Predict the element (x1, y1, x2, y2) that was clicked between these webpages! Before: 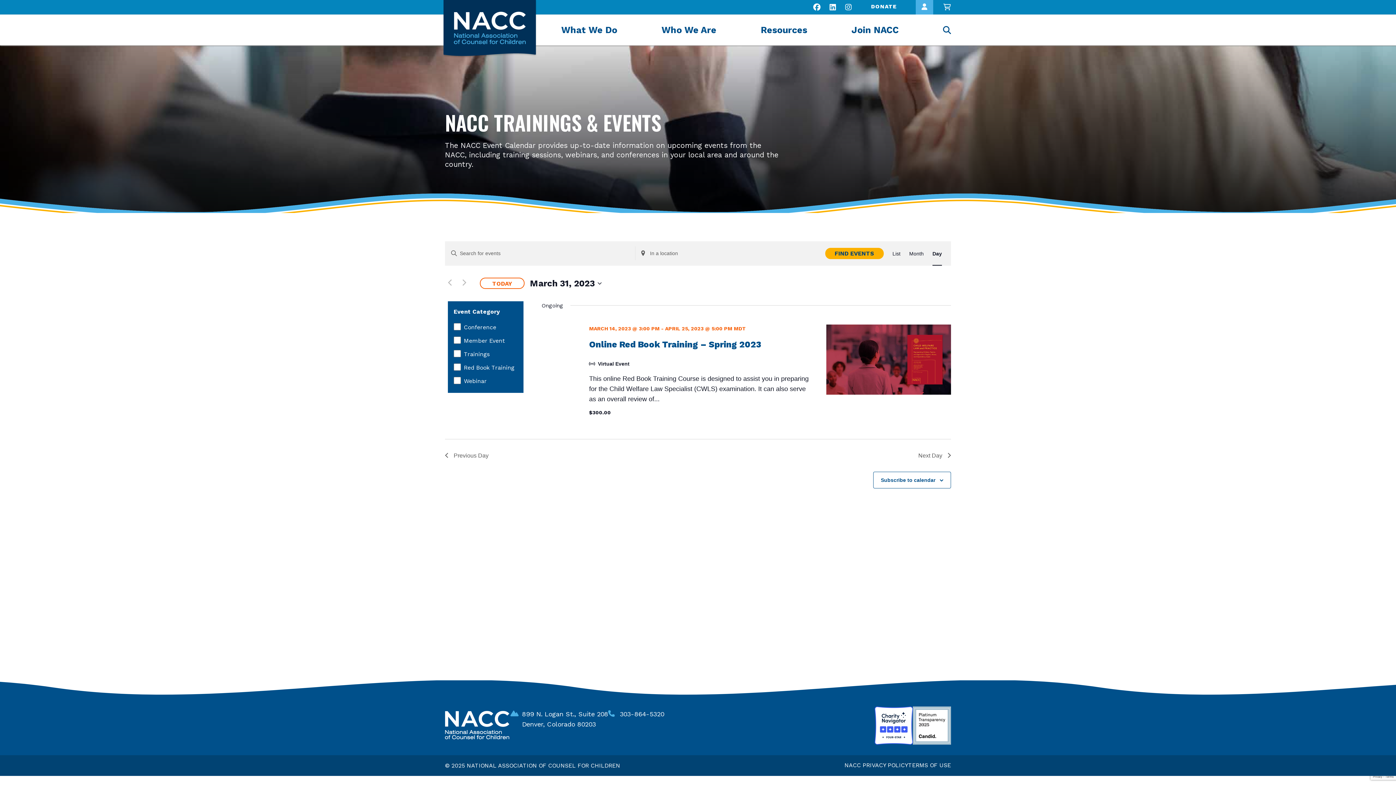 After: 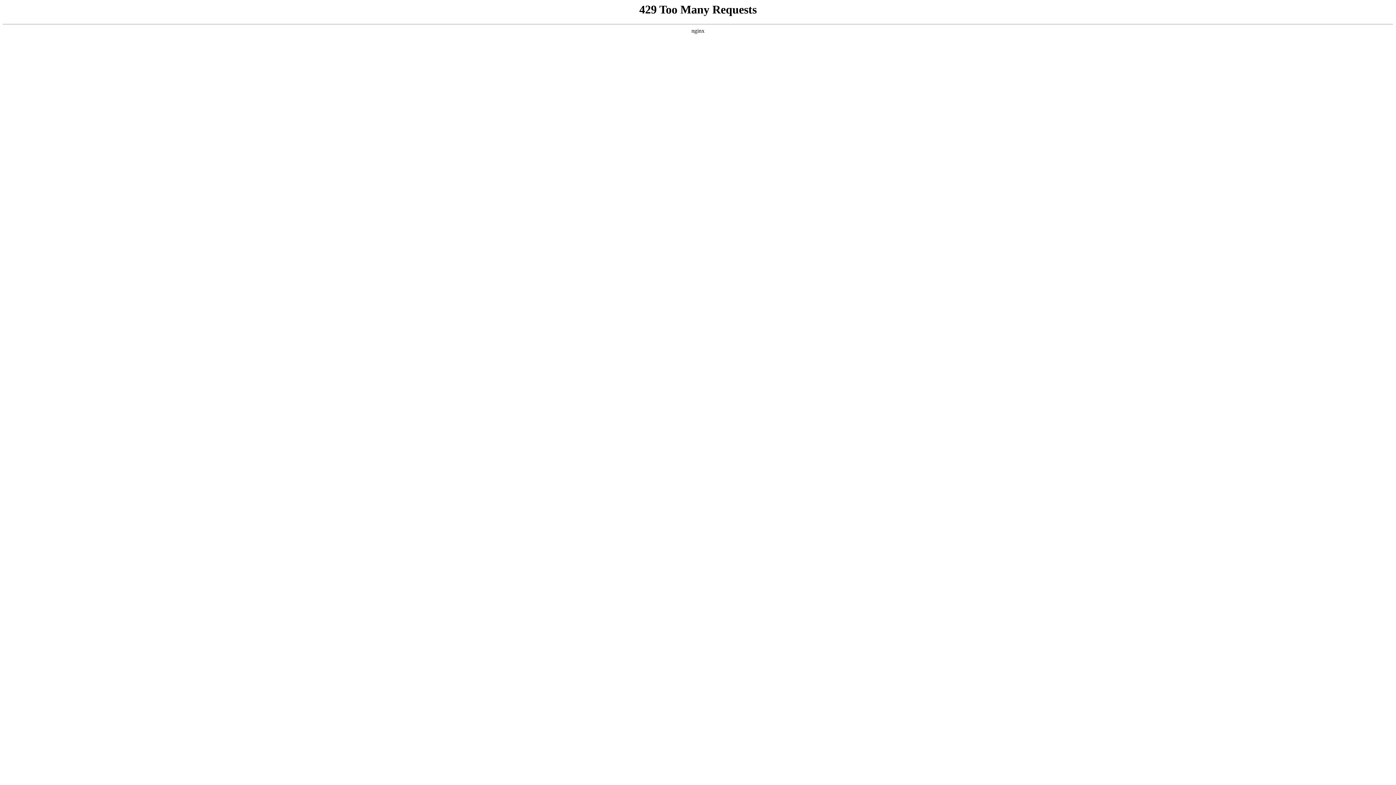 Action: bbox: (445, 711, 510, 740)